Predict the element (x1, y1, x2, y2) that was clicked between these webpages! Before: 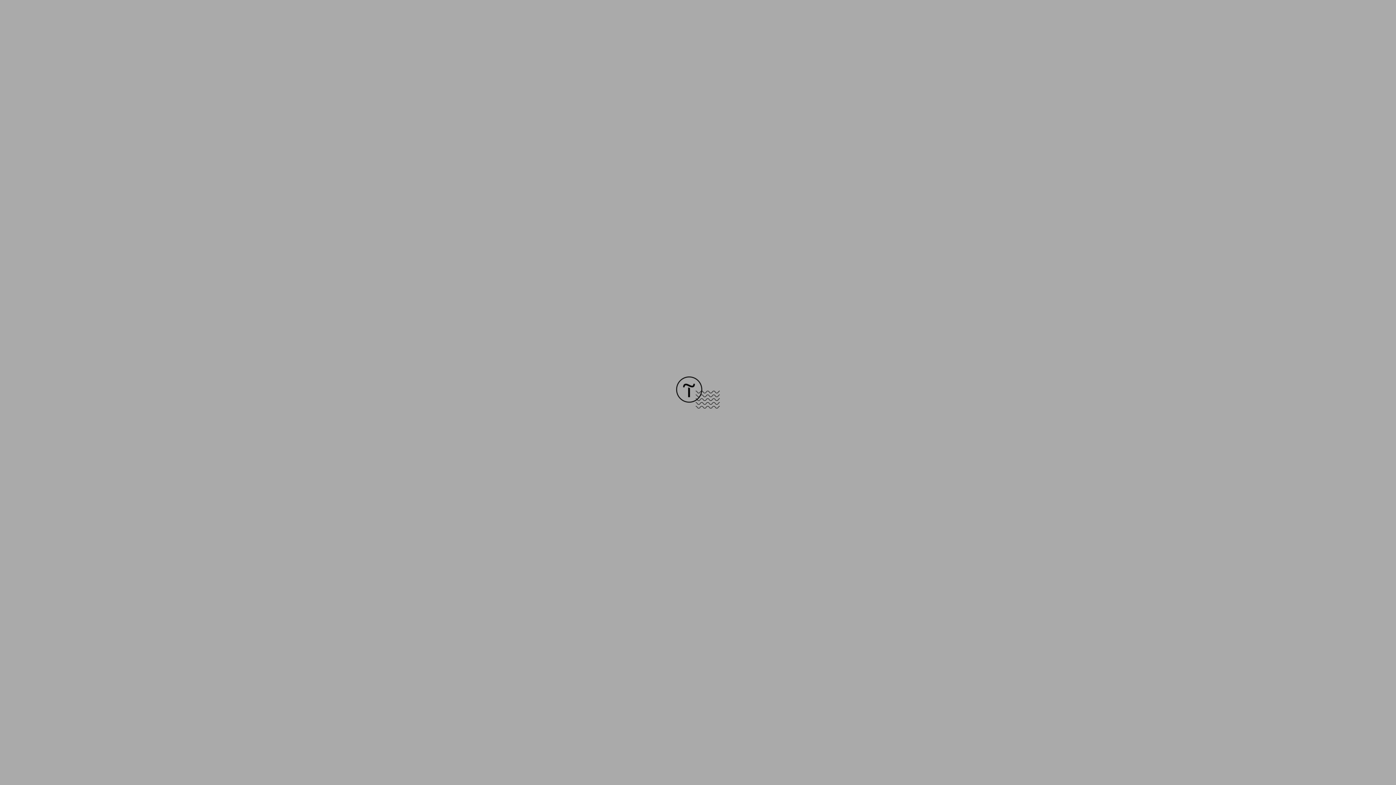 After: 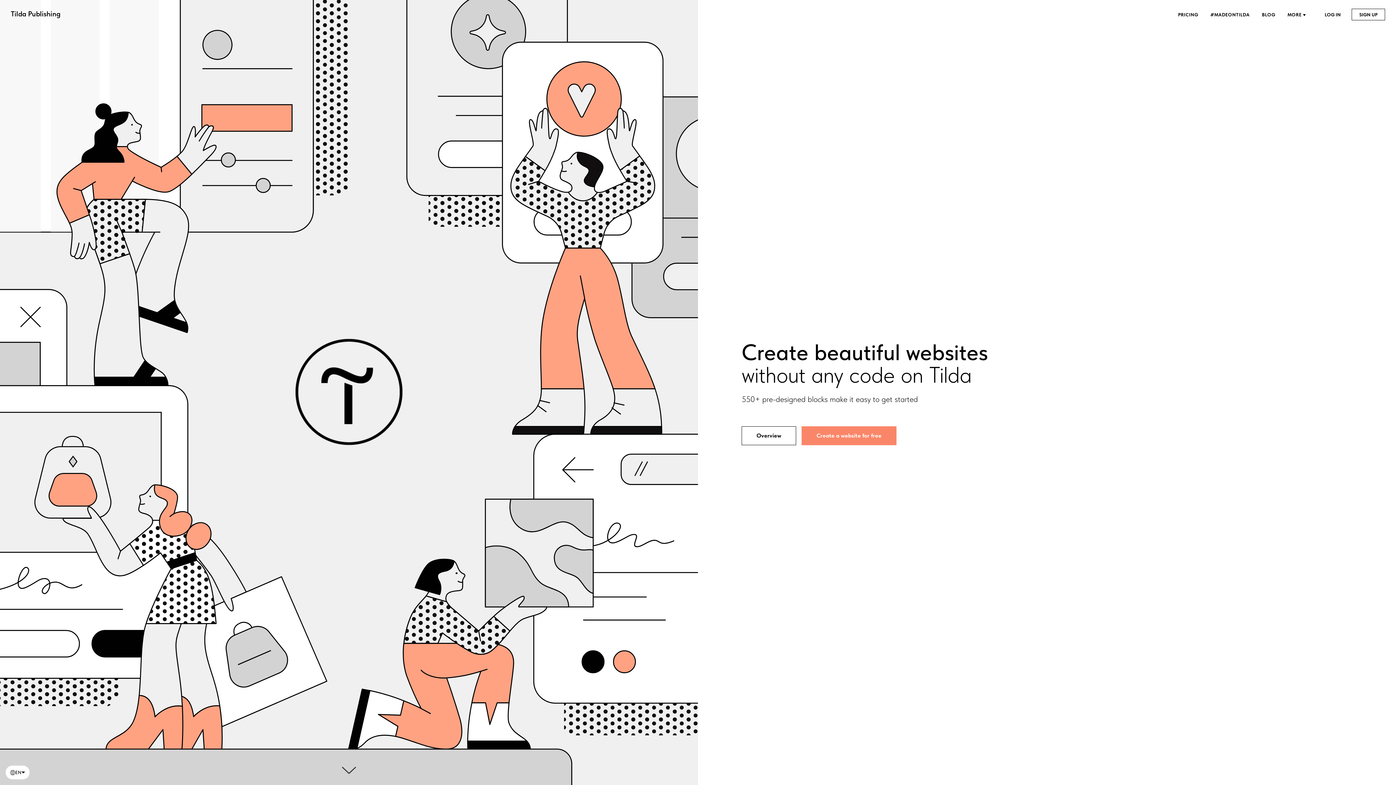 Action: bbox: (676, 403, 720, 409)